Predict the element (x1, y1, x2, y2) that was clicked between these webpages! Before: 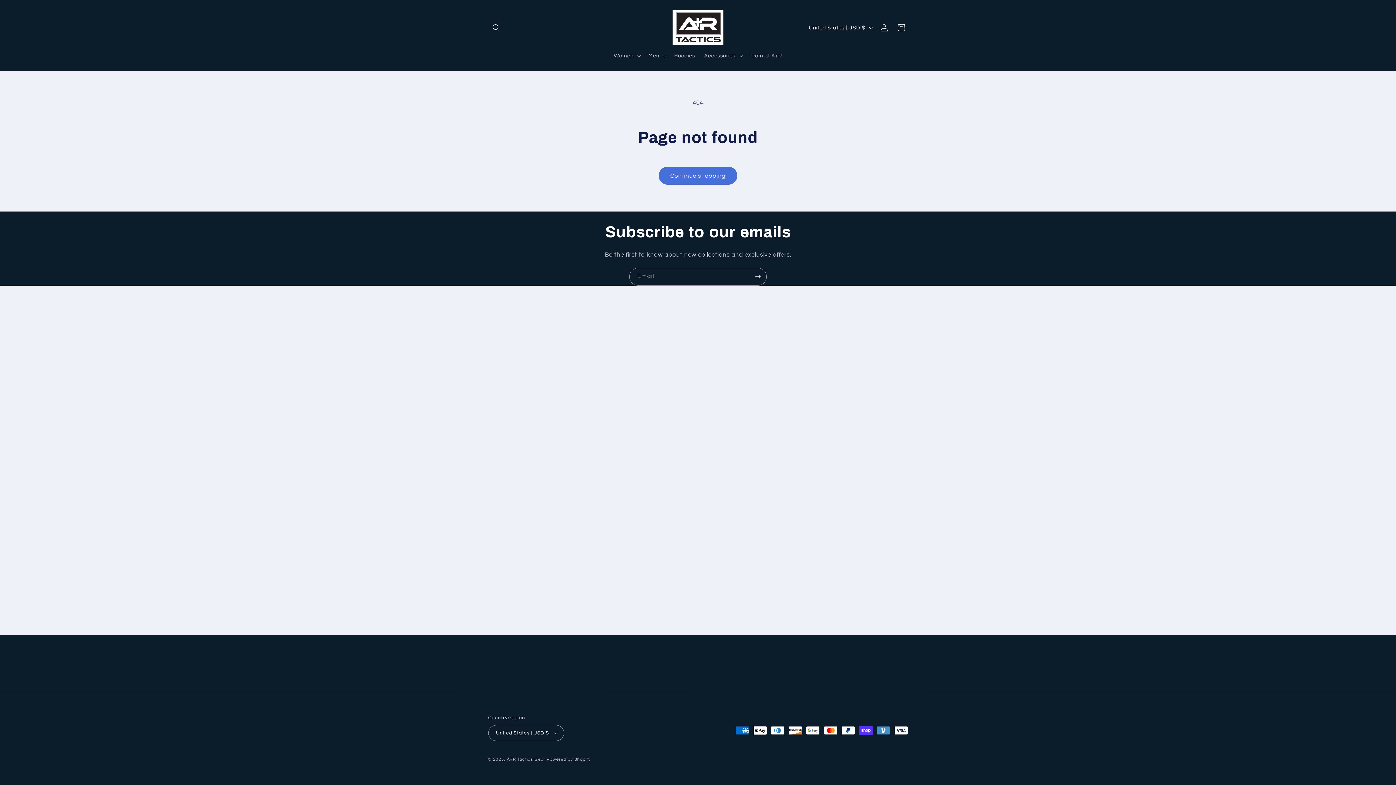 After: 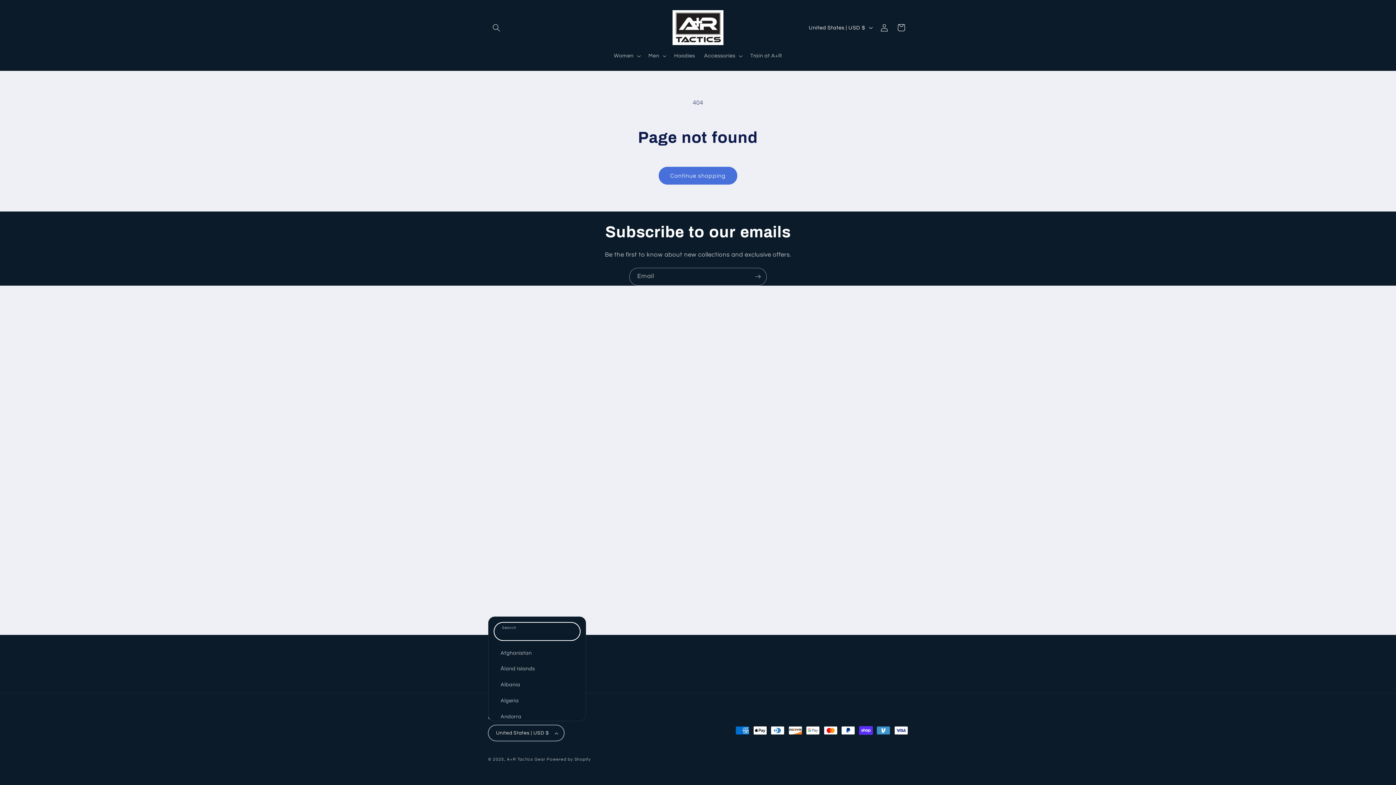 Action: label: United States | USD $ bbox: (488, 725, 564, 741)